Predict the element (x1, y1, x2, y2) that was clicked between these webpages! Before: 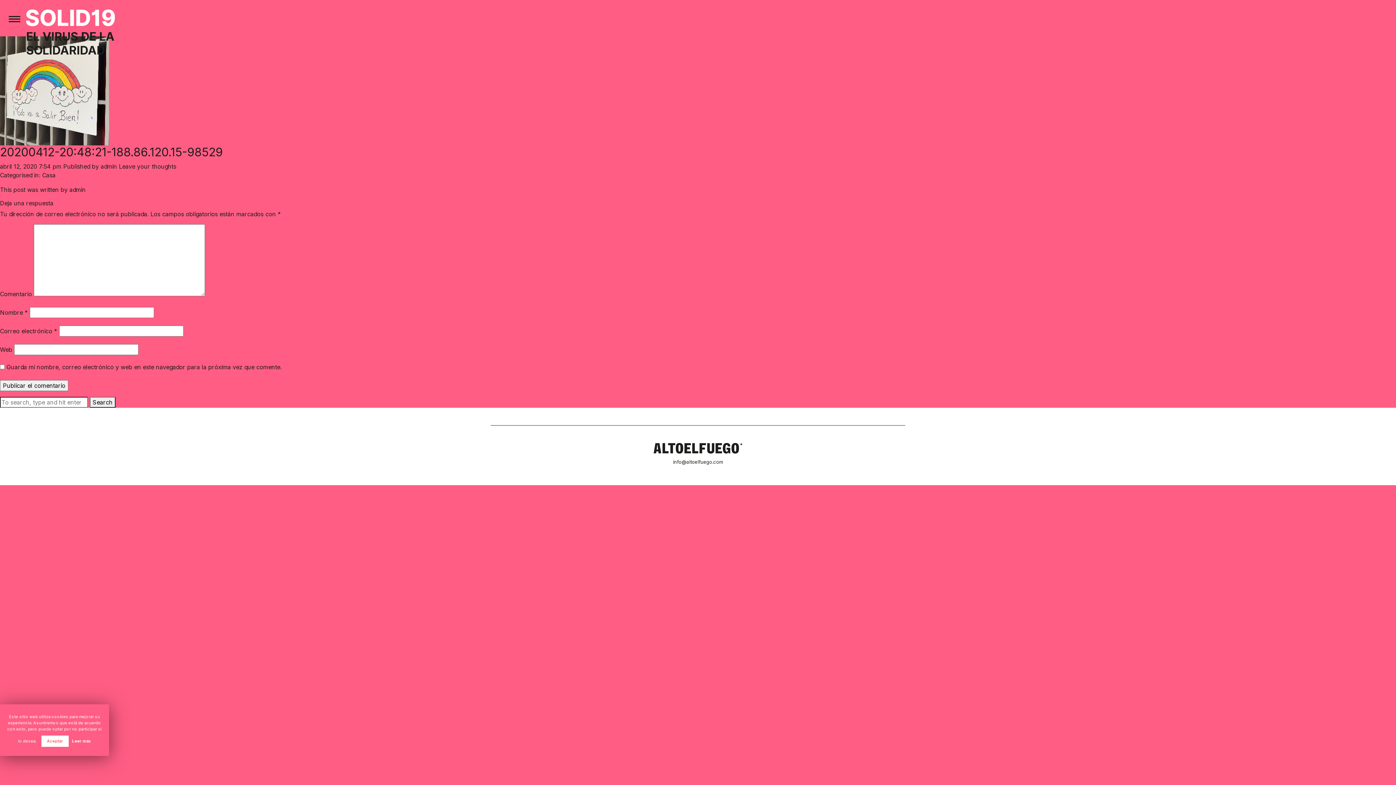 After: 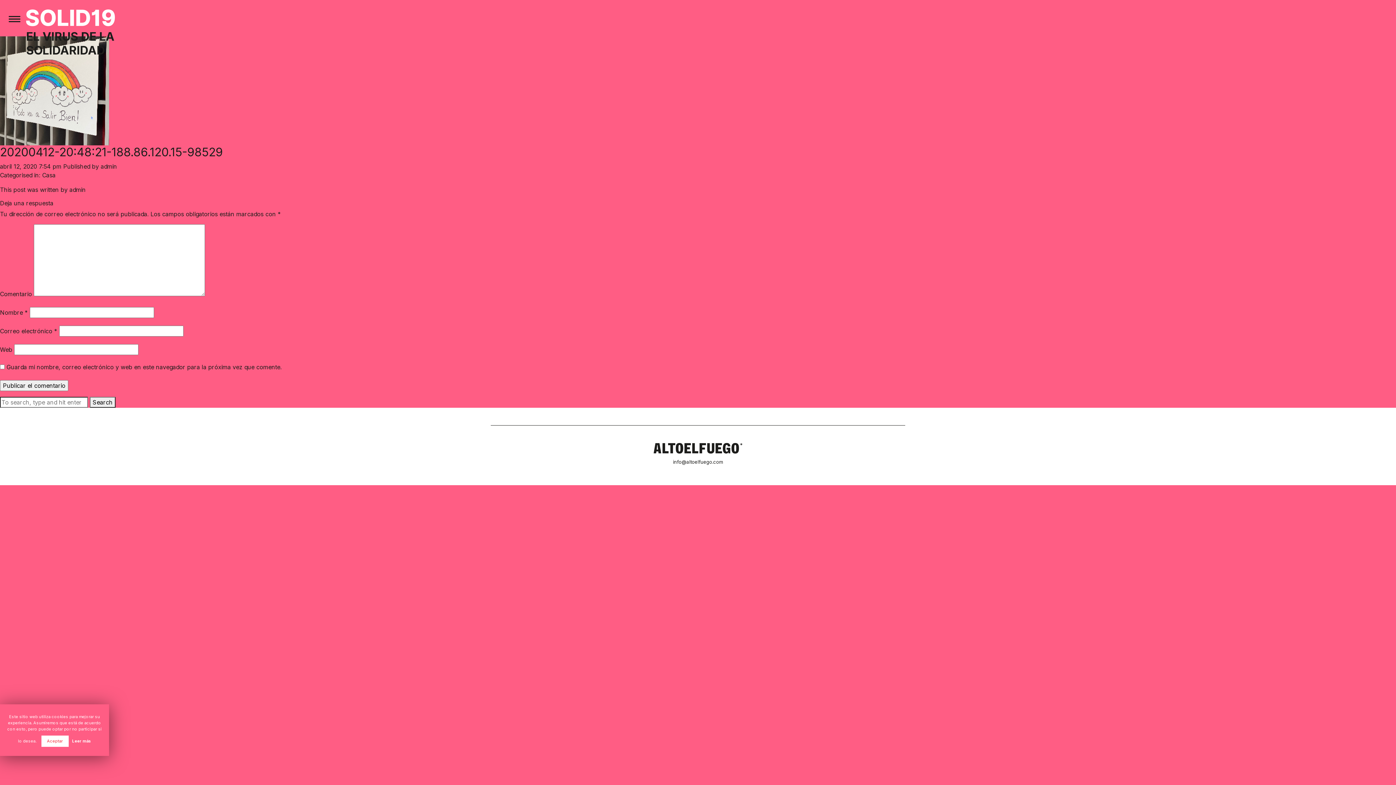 Action: bbox: (118, 162, 176, 170) label: Leave your thoughts